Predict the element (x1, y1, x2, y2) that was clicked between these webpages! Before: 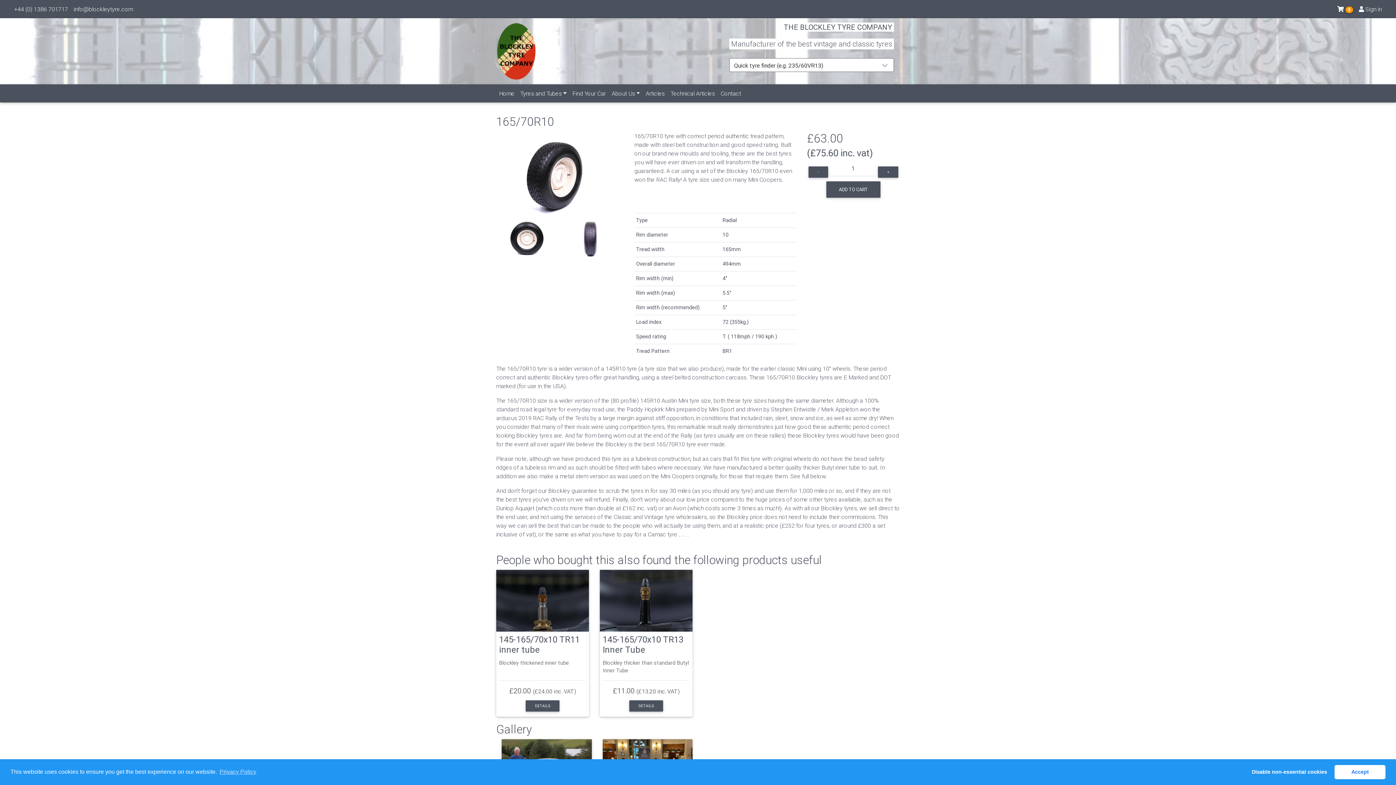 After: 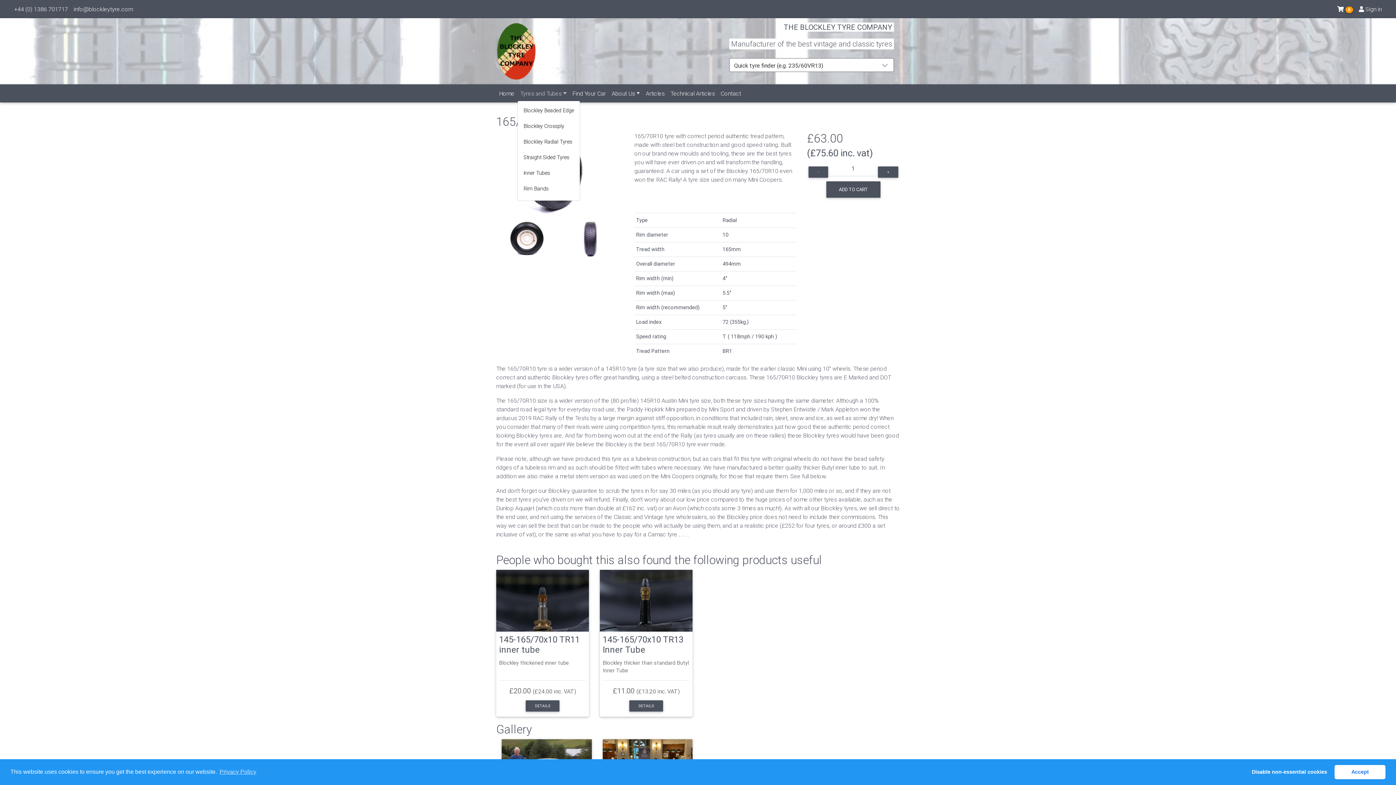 Action: bbox: (517, 86, 569, 100) label: Tyres and Tubes